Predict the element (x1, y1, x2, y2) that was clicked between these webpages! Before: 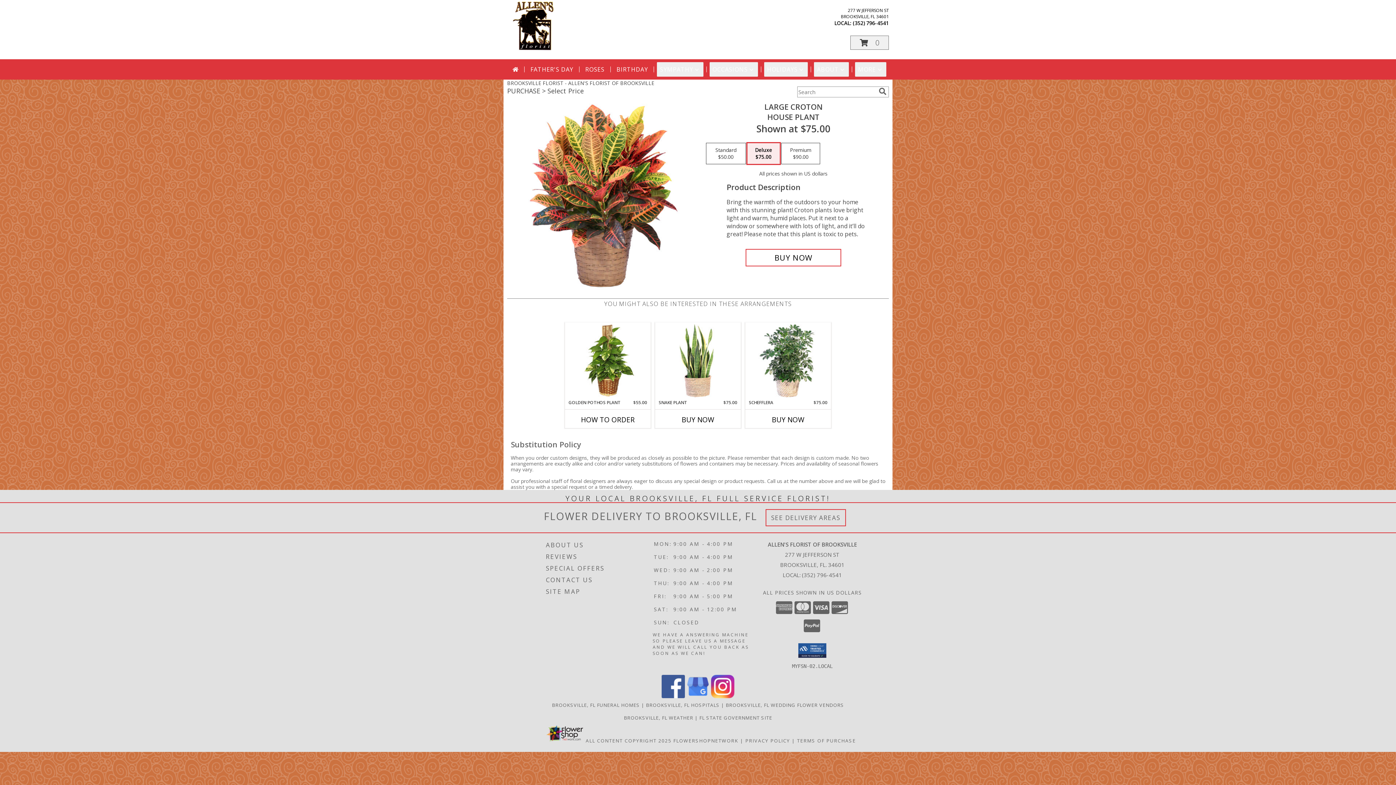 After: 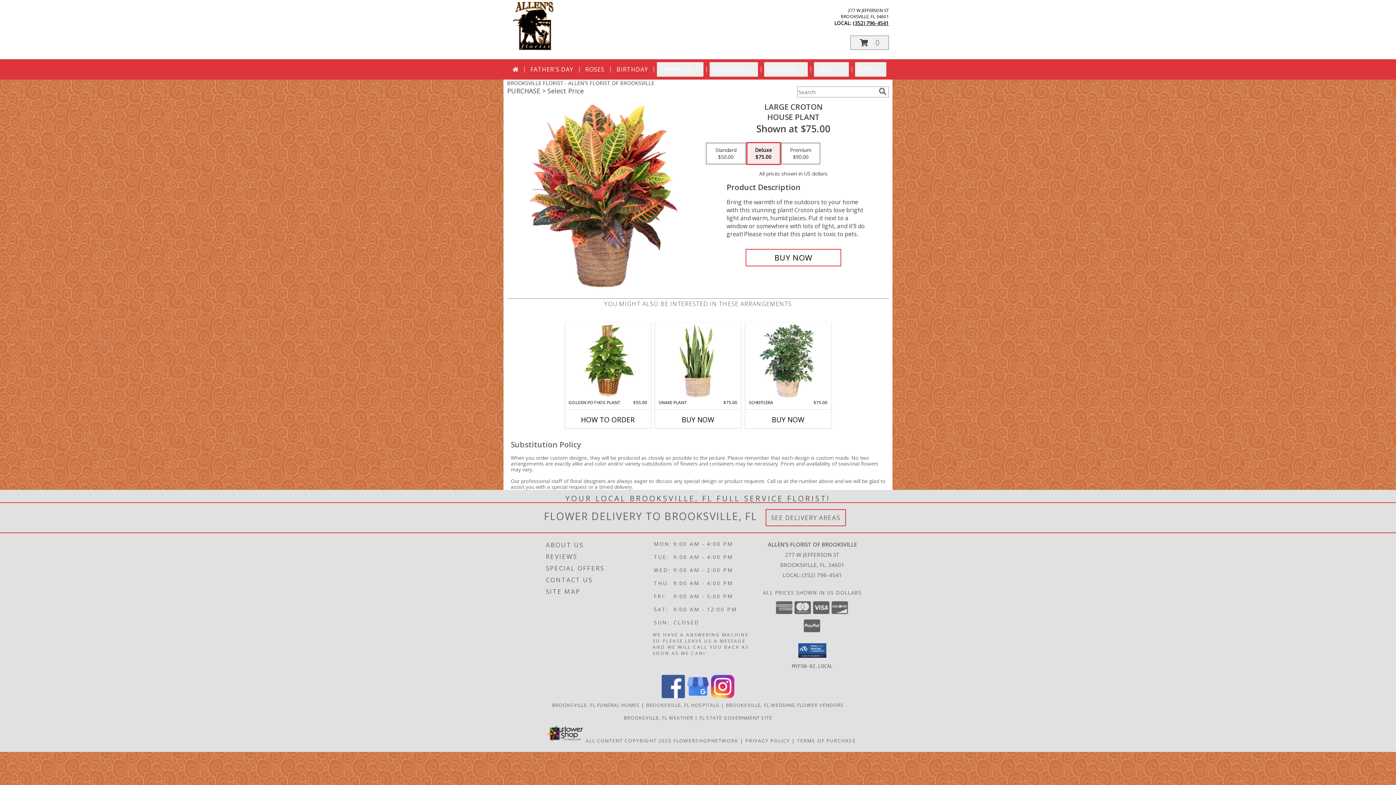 Action: bbox: (853, 19, 889, 26) label: Call local number: +1-352-796-4541